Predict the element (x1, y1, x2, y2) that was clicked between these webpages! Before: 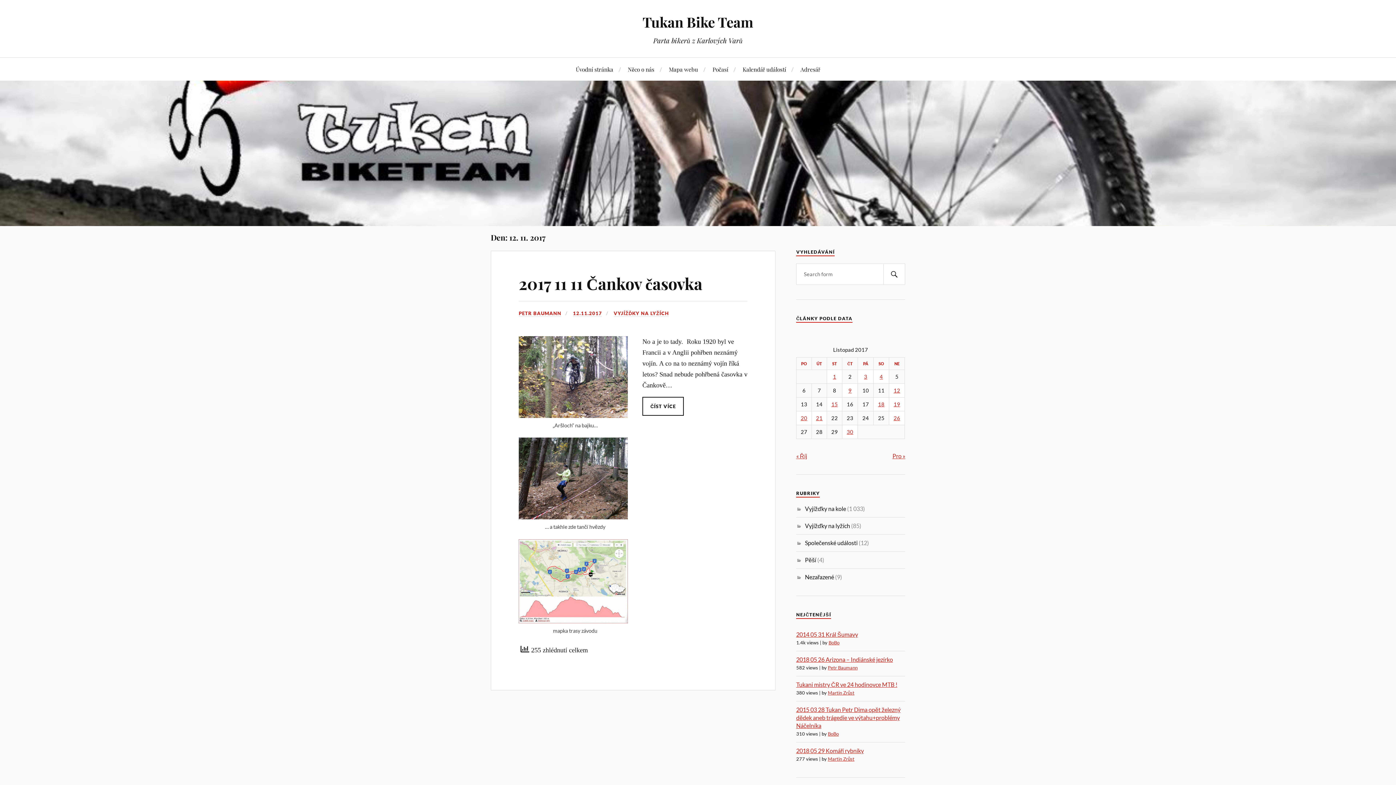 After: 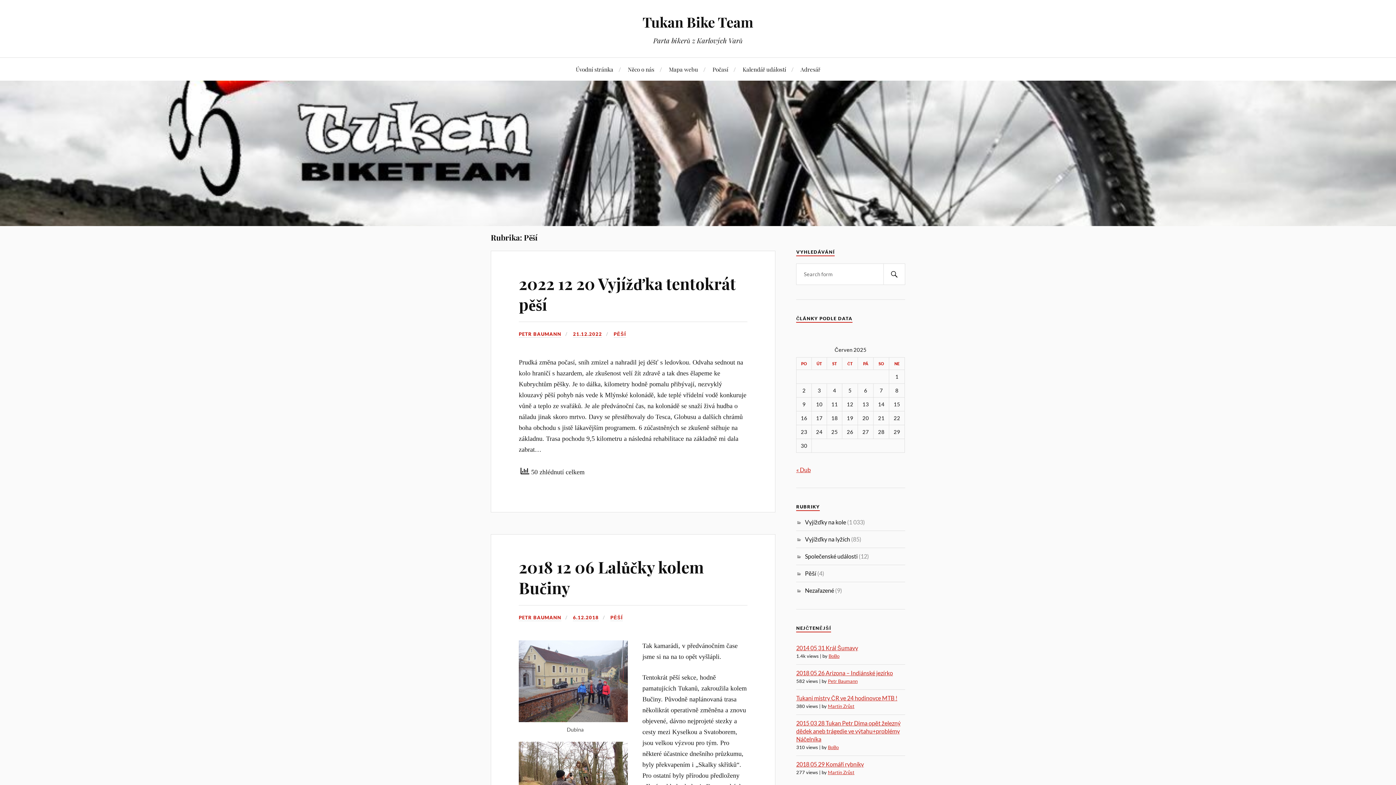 Action: label: Pěší bbox: (805, 556, 816, 563)